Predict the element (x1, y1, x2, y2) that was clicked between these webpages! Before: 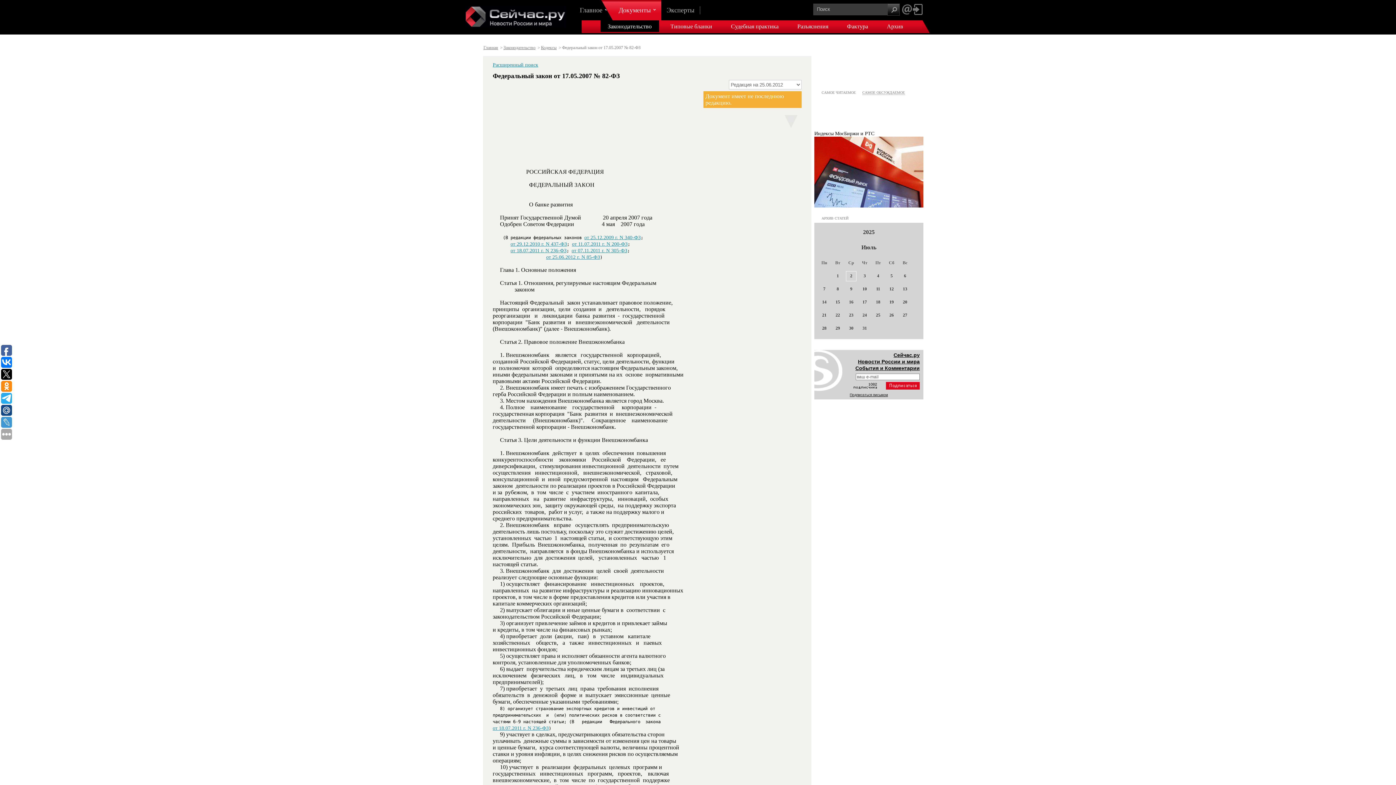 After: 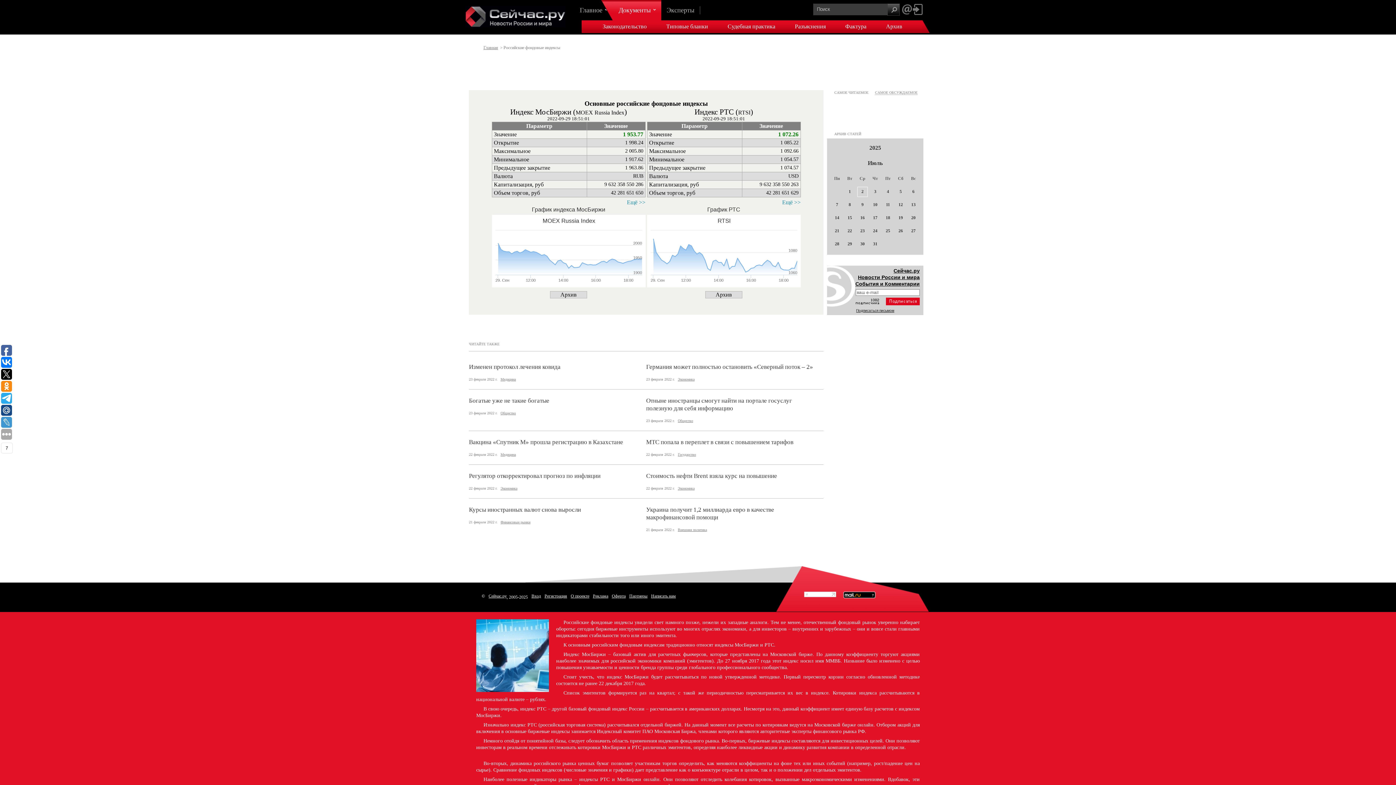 Action: bbox: (814, 203, 923, 208)